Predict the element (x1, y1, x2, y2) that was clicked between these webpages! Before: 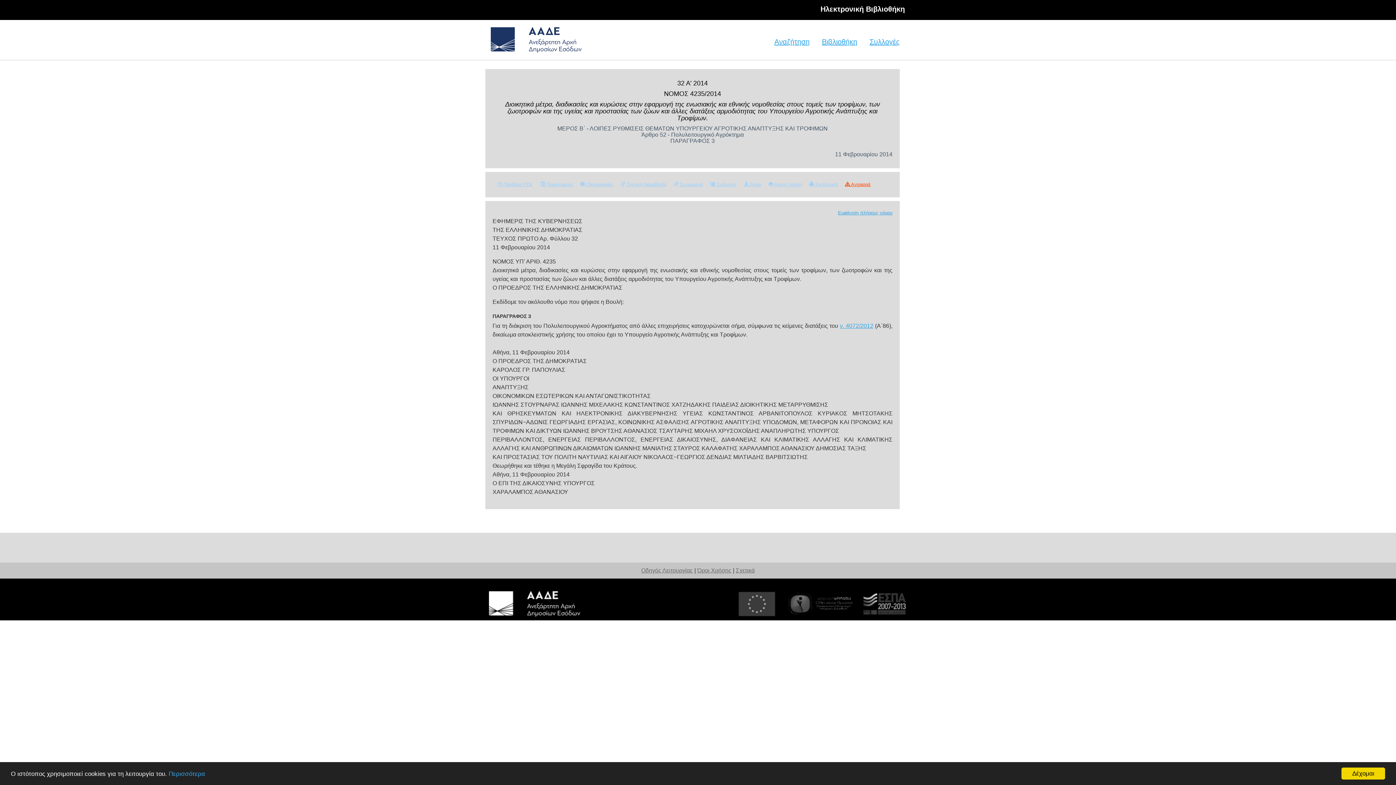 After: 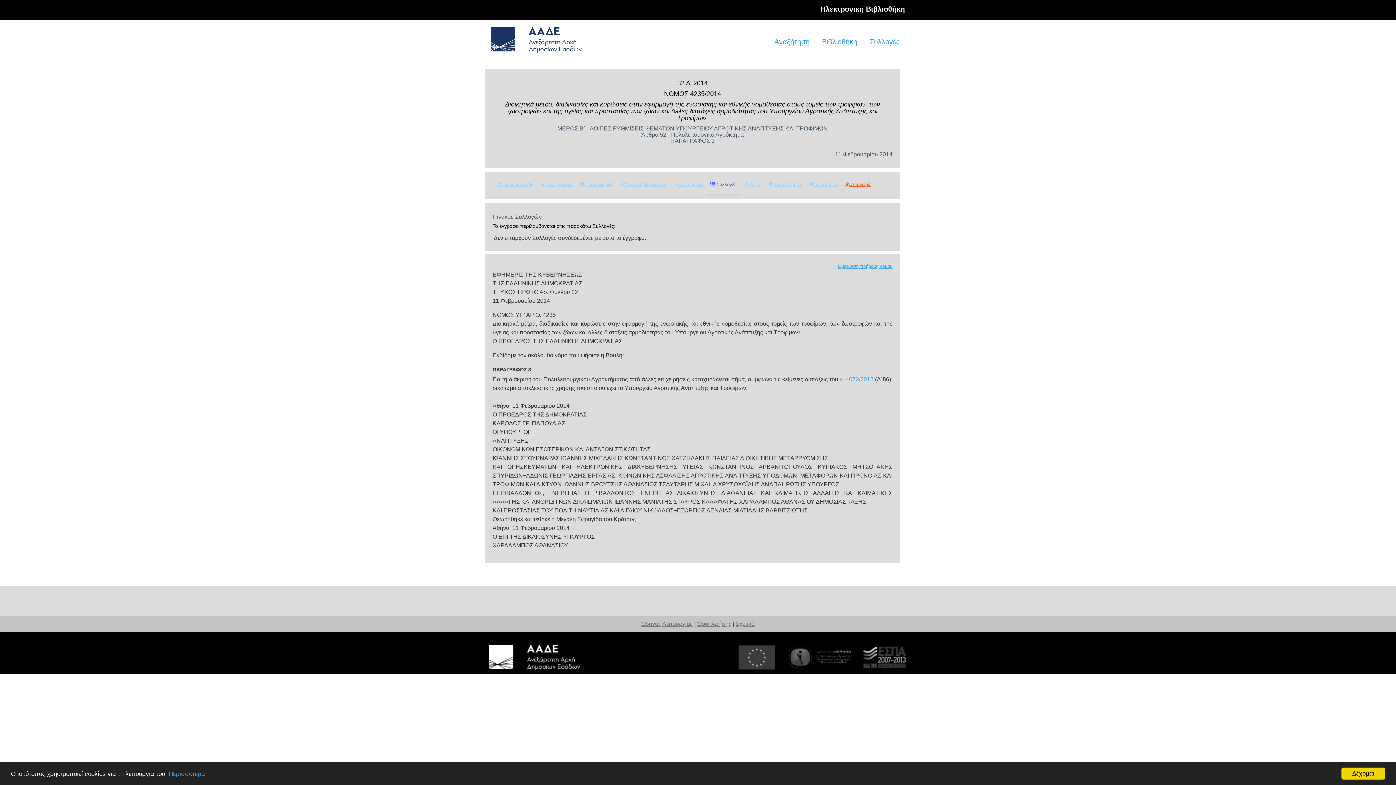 Action: label:  Συλλογές bbox: (706, 175, 740, 193)